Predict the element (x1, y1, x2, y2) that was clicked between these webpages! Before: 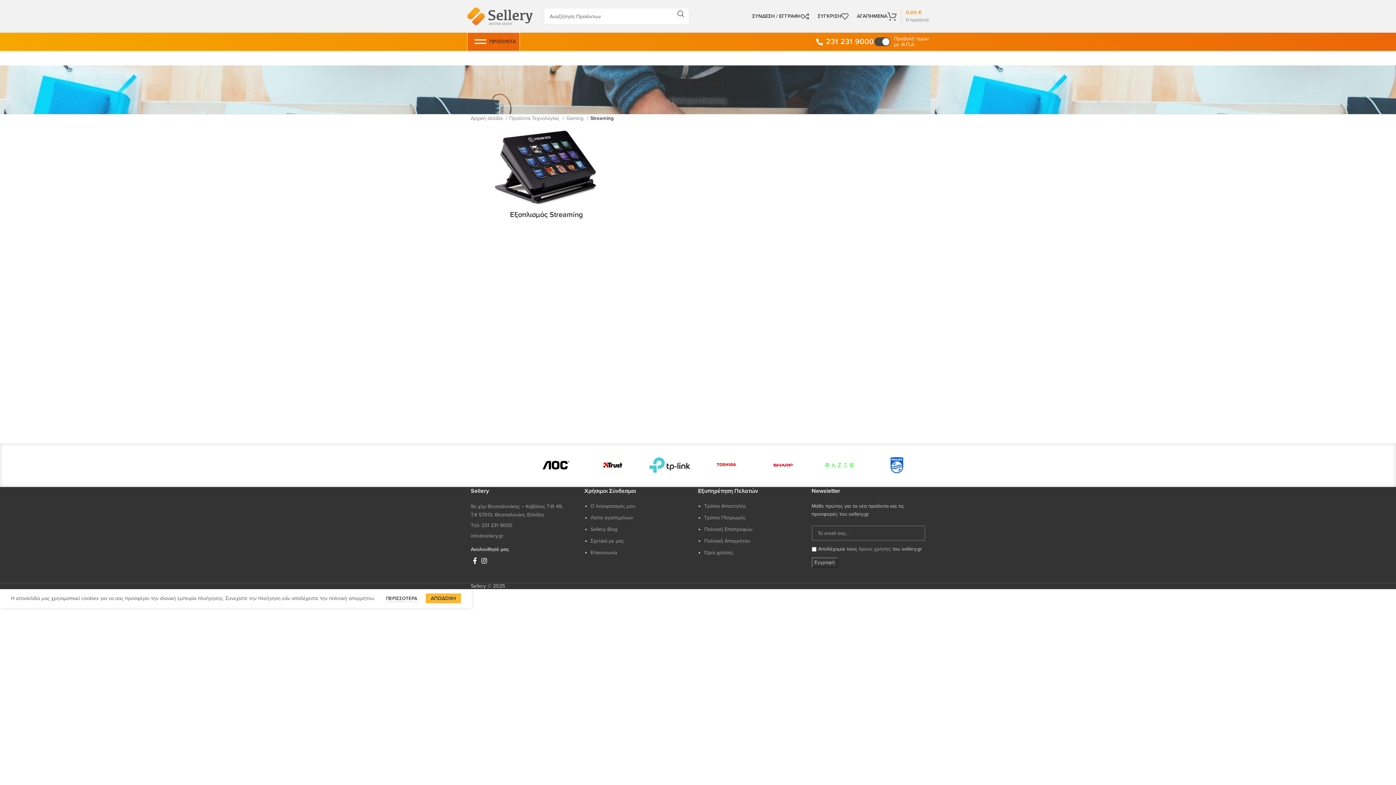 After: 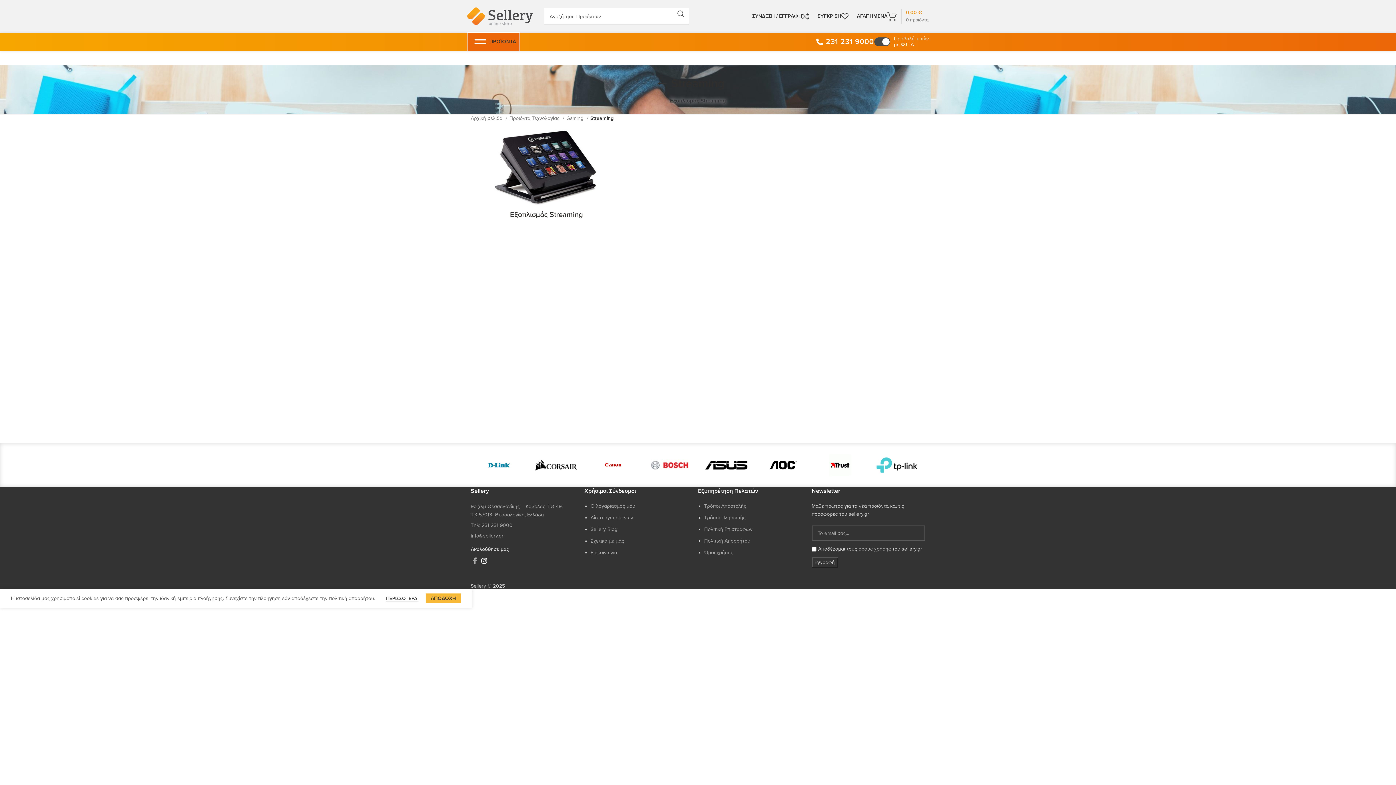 Action: label: Facebook social link bbox: (470, 555, 479, 566)